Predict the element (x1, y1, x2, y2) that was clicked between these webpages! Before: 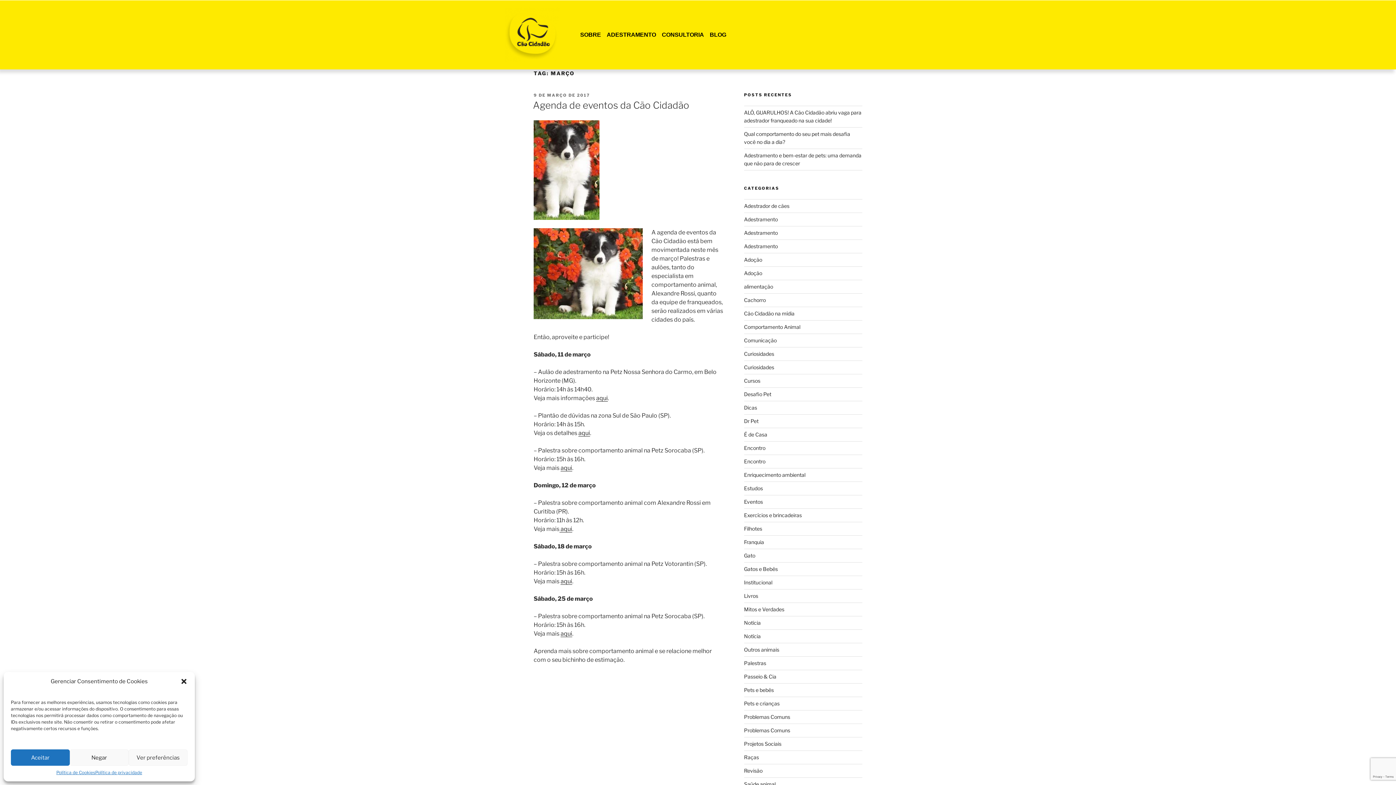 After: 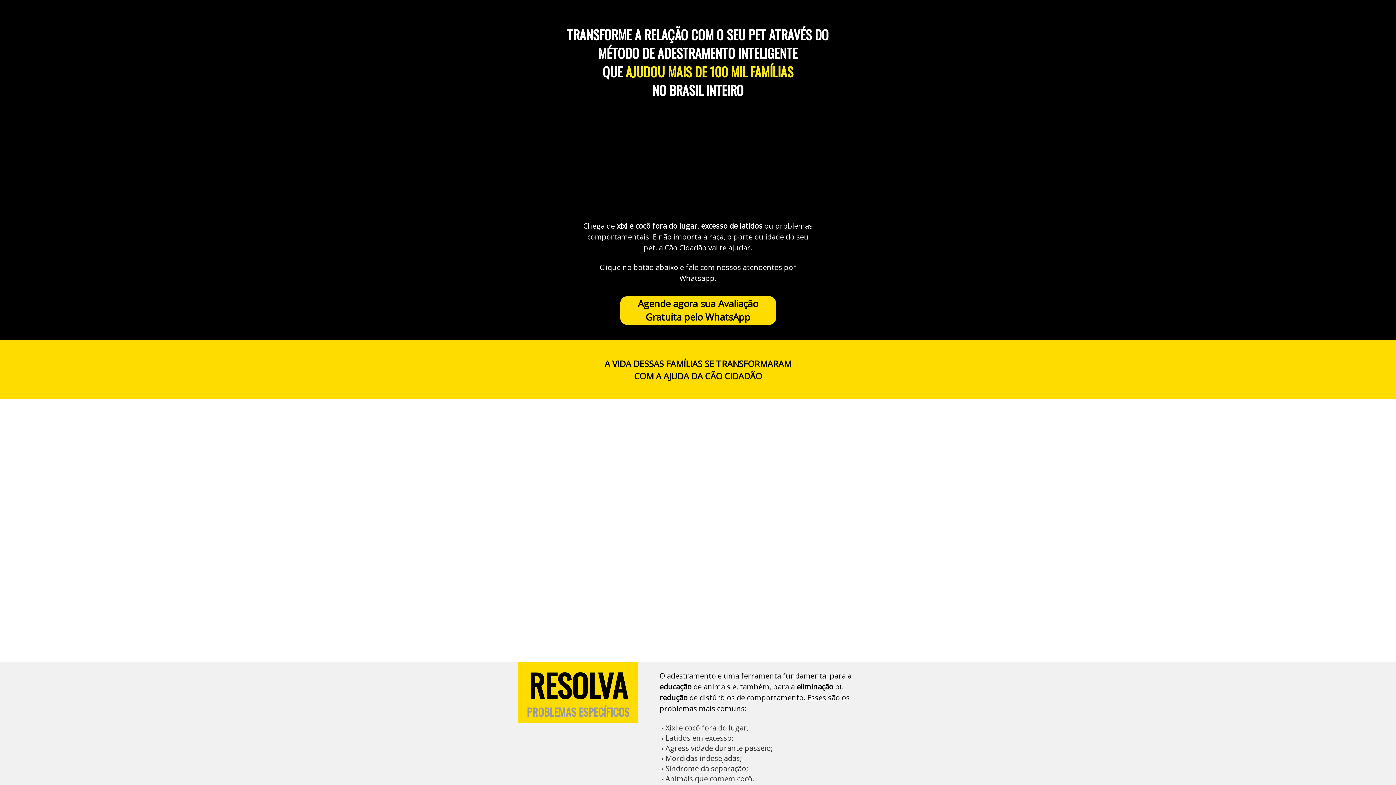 Action: bbox: (604, 26, 659, 43) label: ADESTRAMENTO